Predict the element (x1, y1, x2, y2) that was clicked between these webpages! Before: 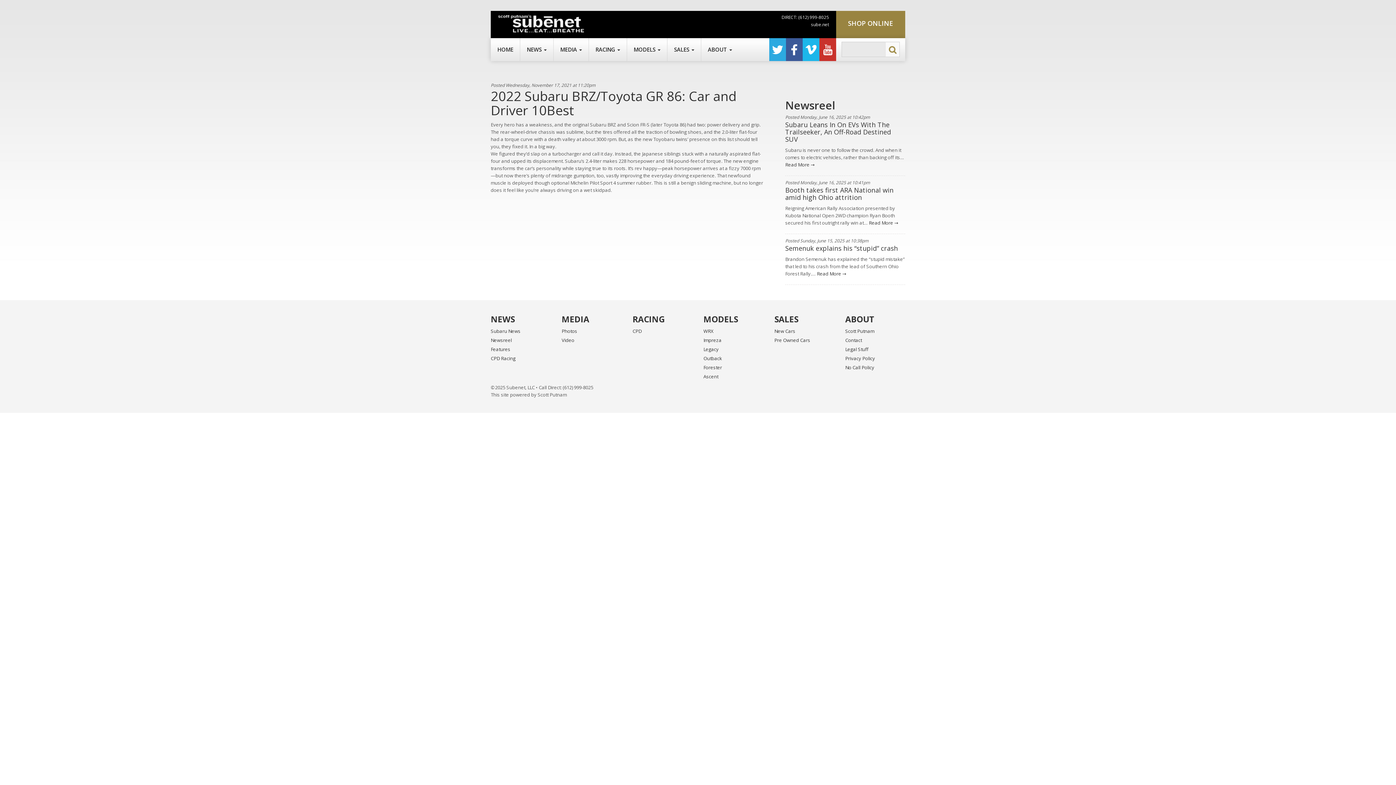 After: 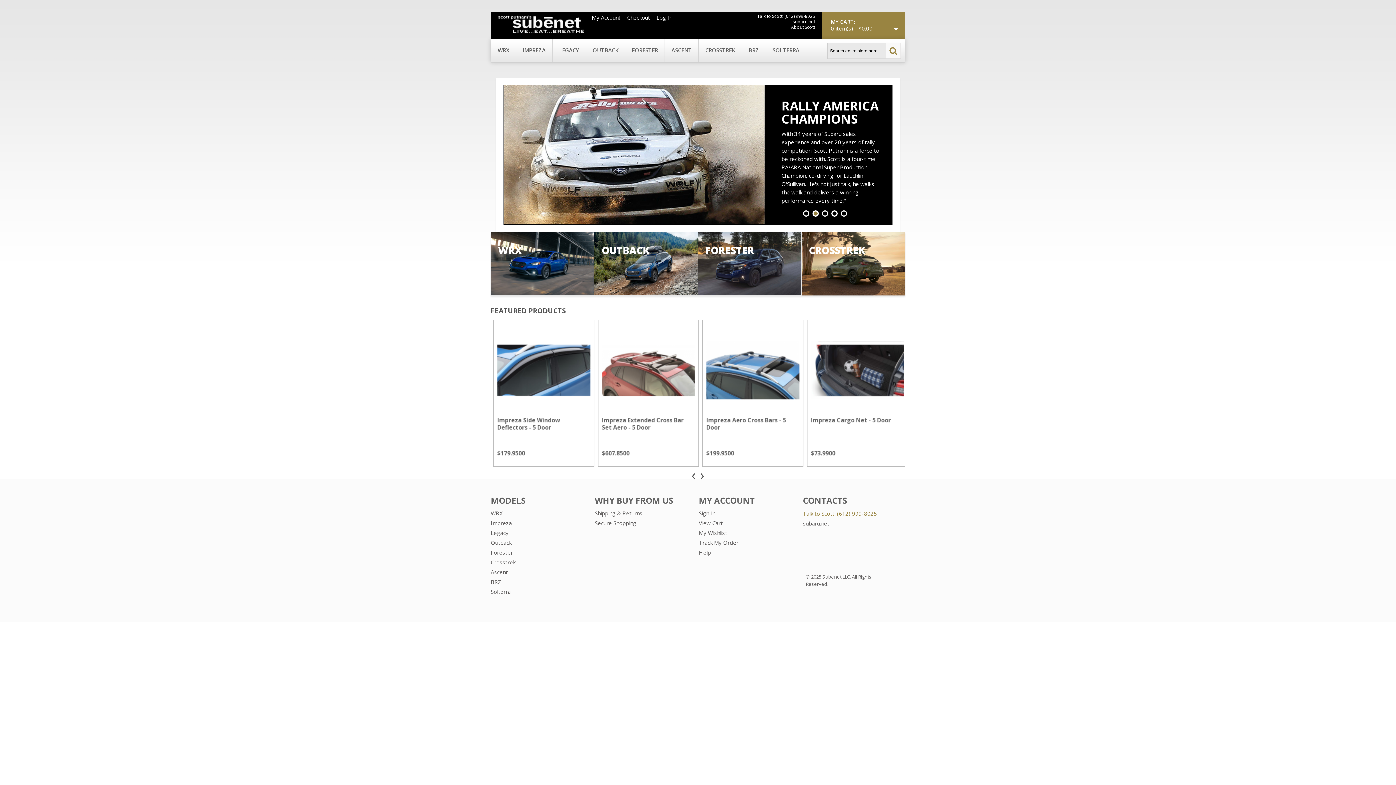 Action: bbox: (774, 328, 795, 334) label: New Cars